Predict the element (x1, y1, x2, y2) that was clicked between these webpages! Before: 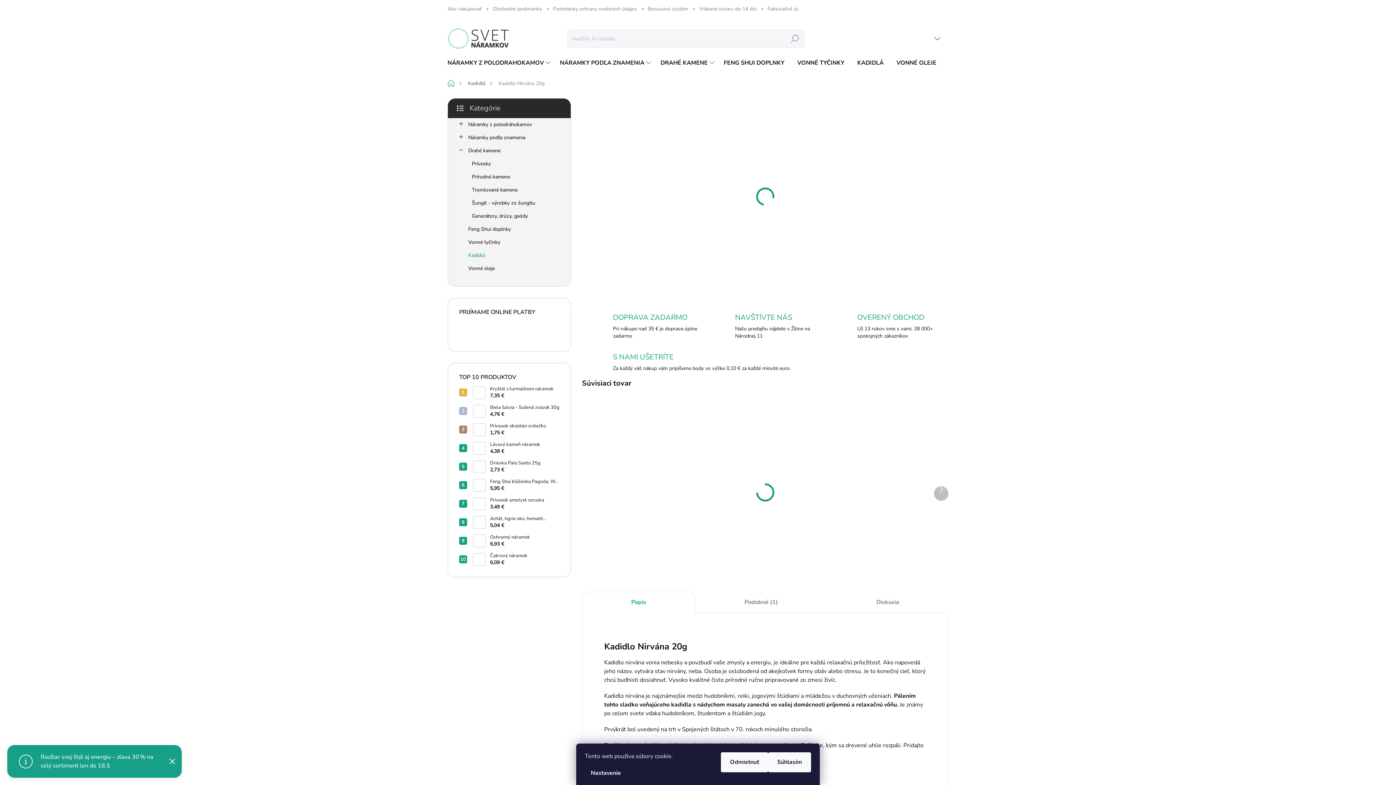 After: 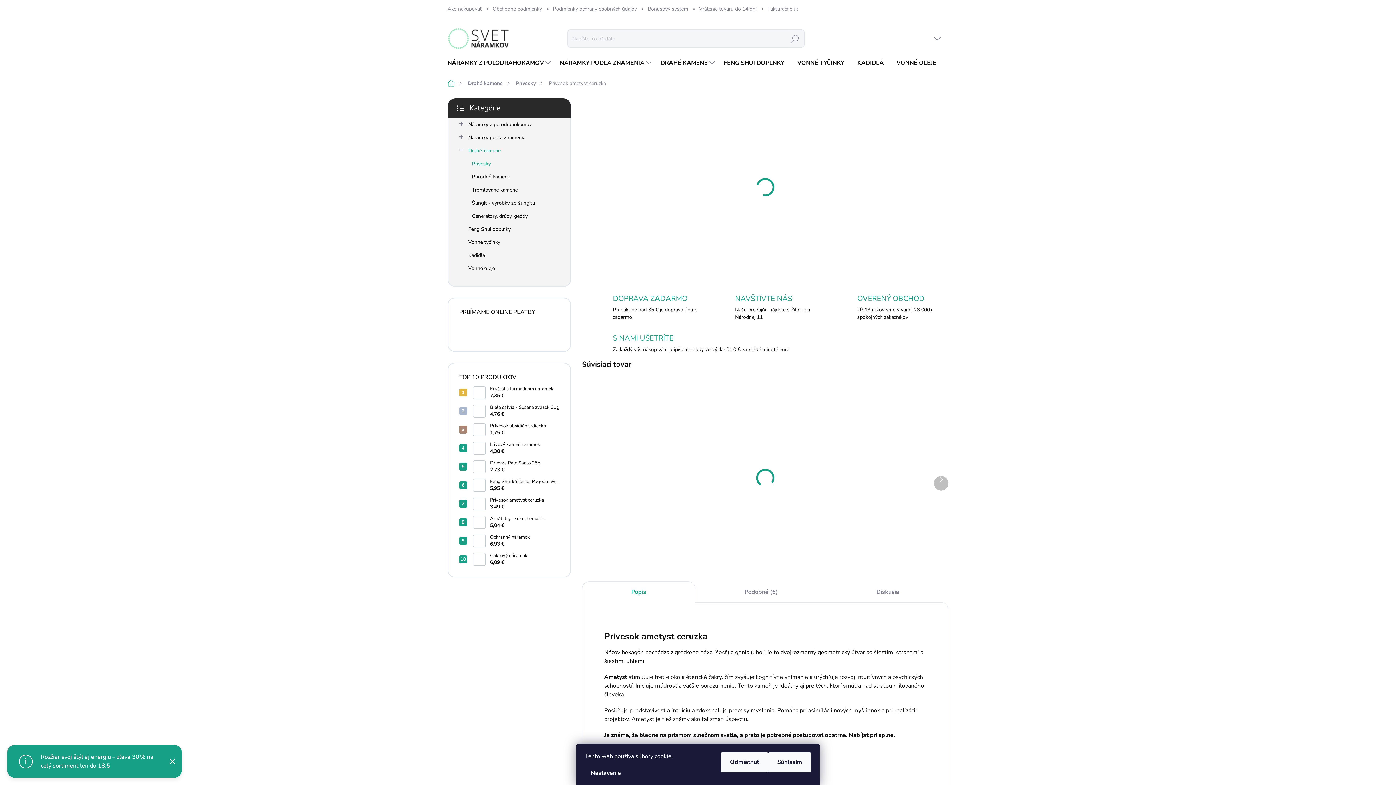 Action: label: Prívesok ametyst ceruzka
3,49 € bbox: (485, 497, 544, 510)